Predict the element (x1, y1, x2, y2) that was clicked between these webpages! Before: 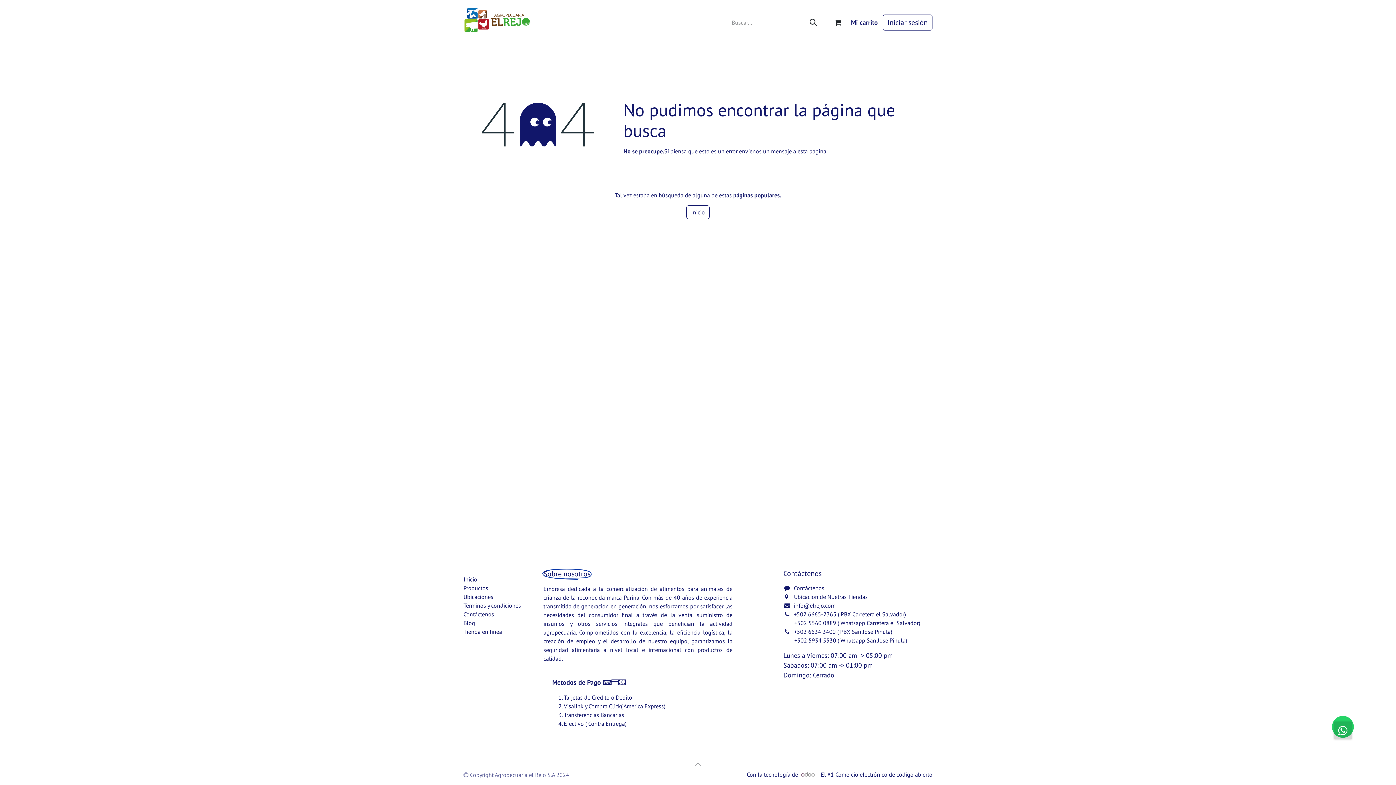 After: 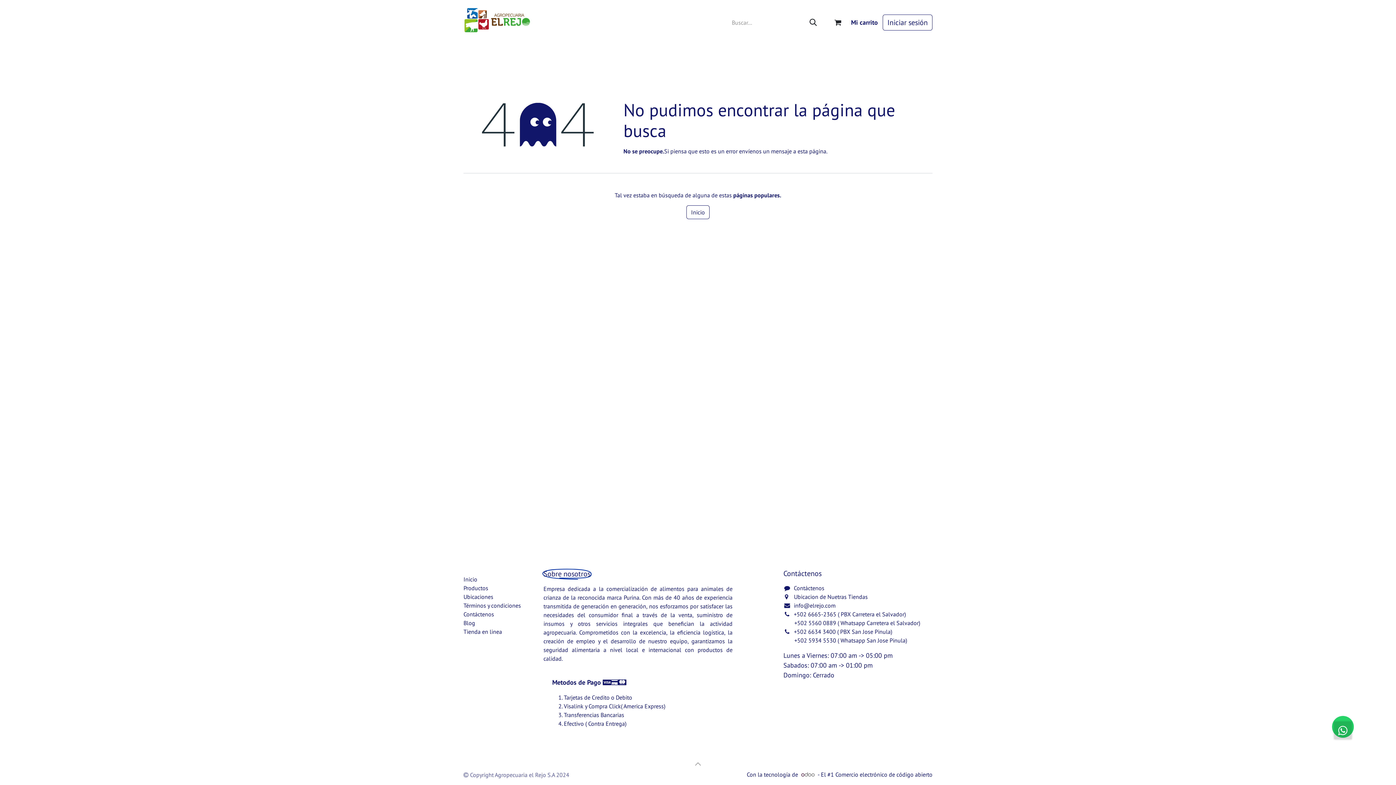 Action: bbox: (689, 43, 776, 60) label: Animales de granja 